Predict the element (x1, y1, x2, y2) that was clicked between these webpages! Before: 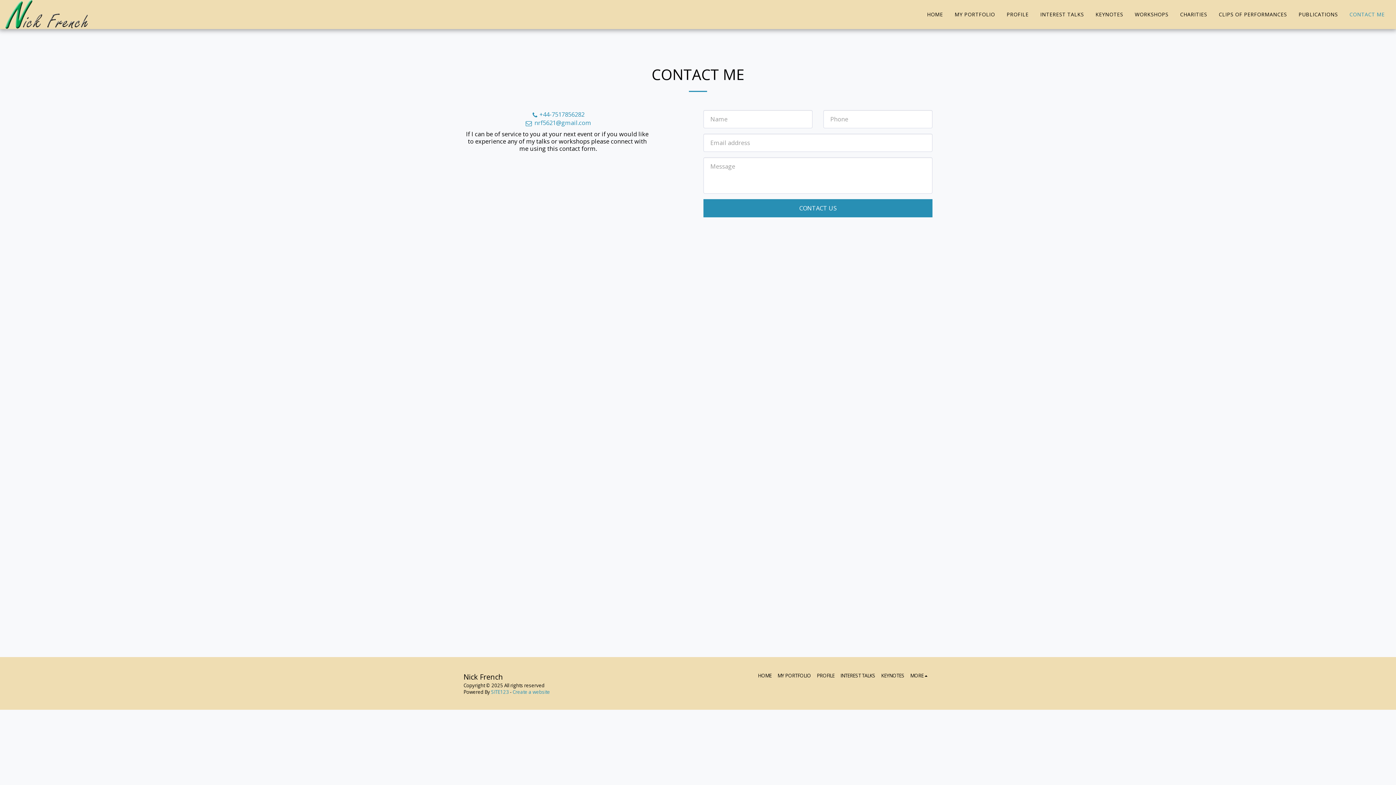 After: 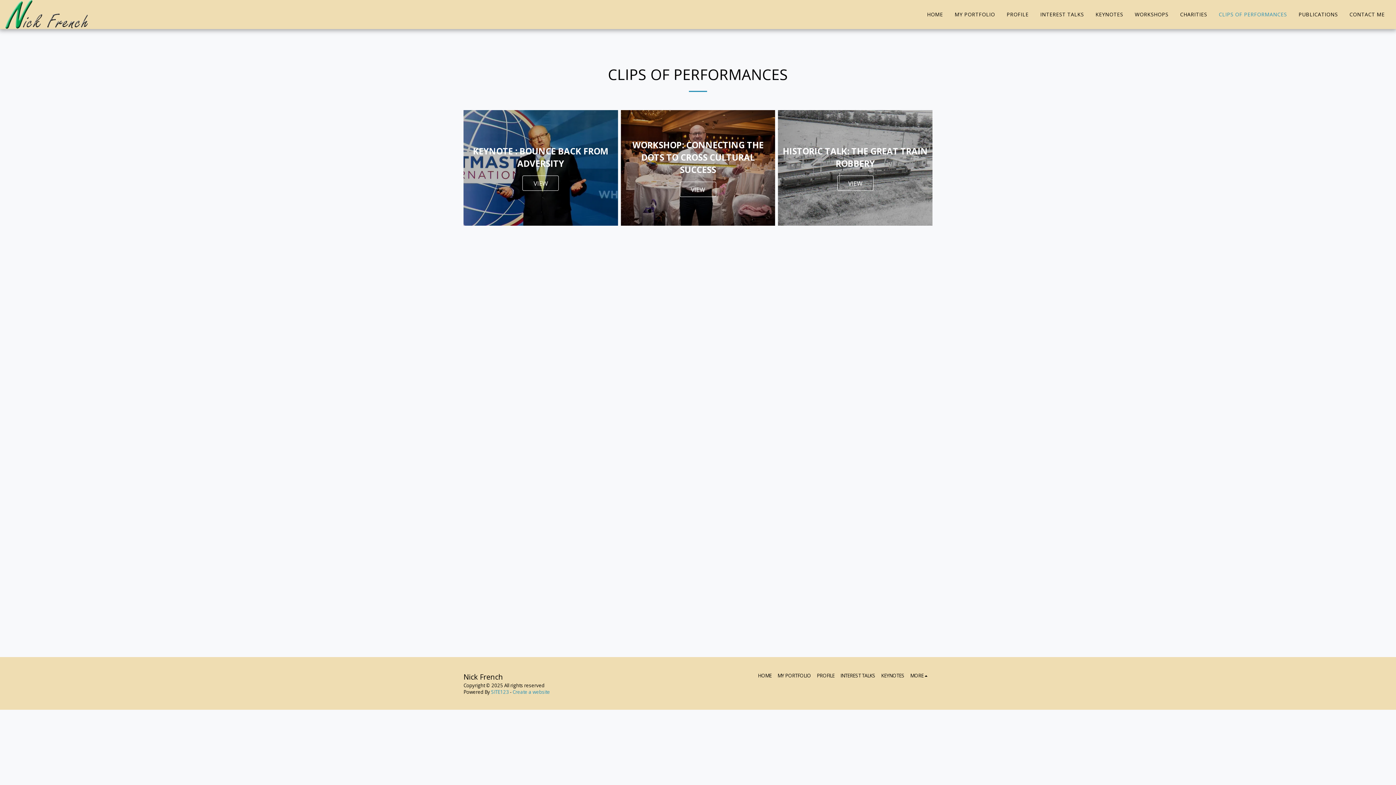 Action: label: CLIPS OF PERFORMANCES bbox: (1213, 9, 1292, 19)